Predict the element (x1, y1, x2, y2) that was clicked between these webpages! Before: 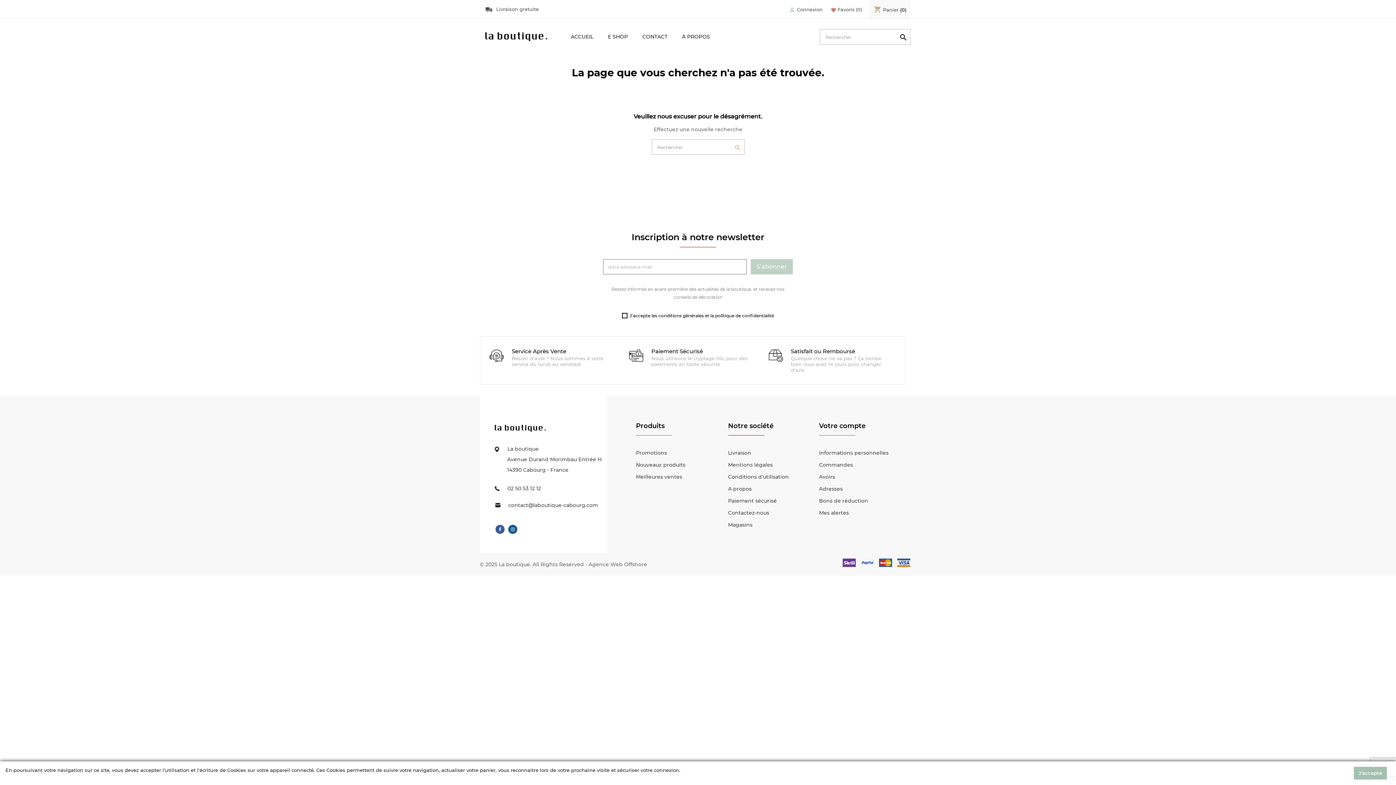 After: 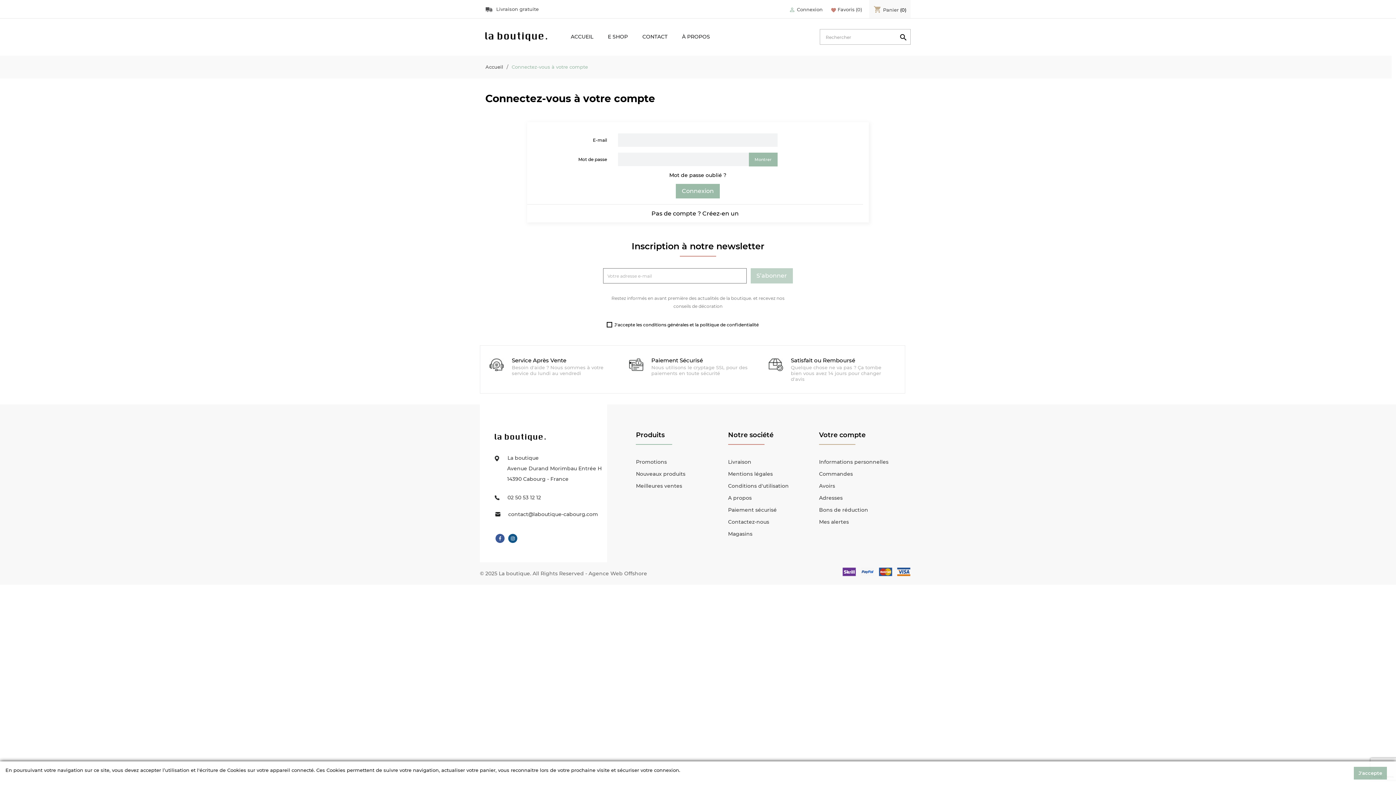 Action: bbox: (819, 461, 853, 468) label: Commandes